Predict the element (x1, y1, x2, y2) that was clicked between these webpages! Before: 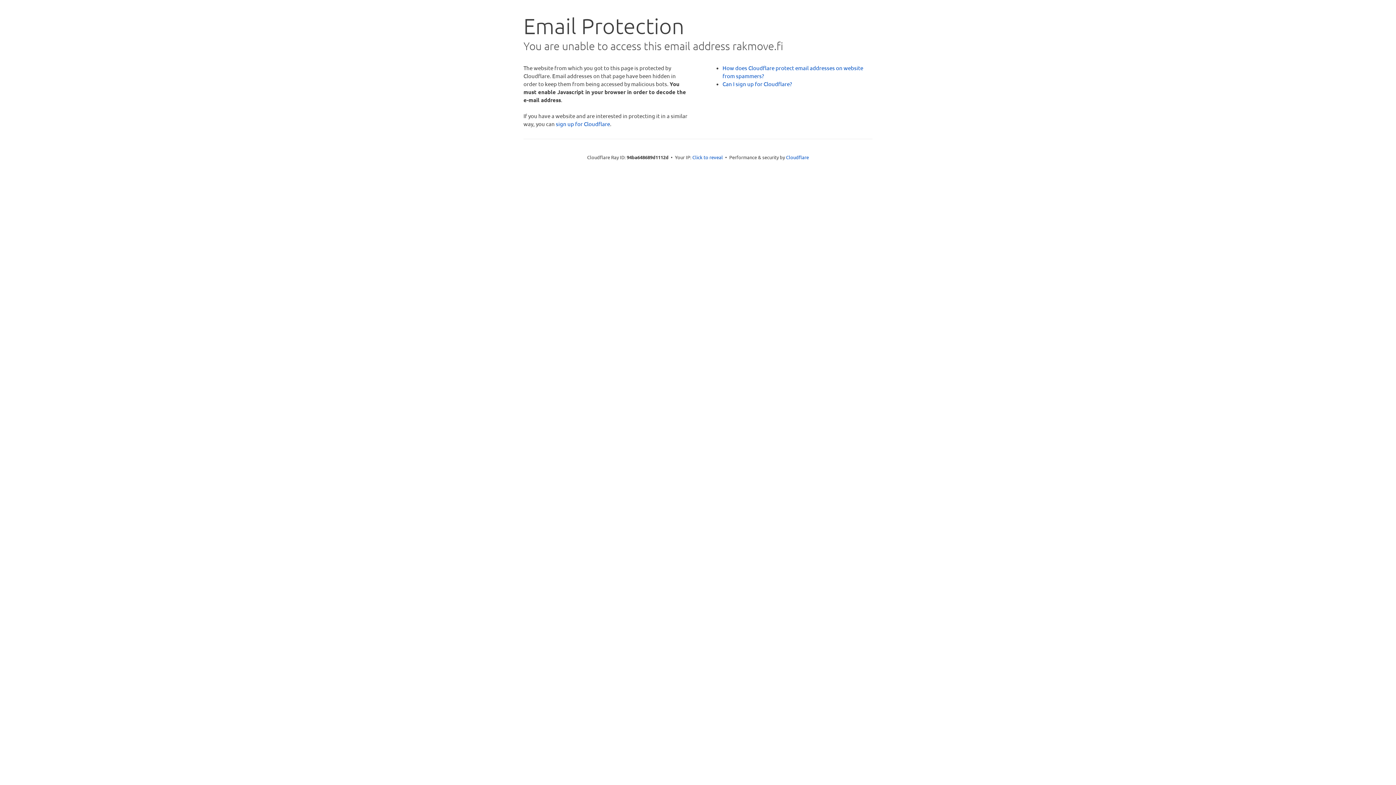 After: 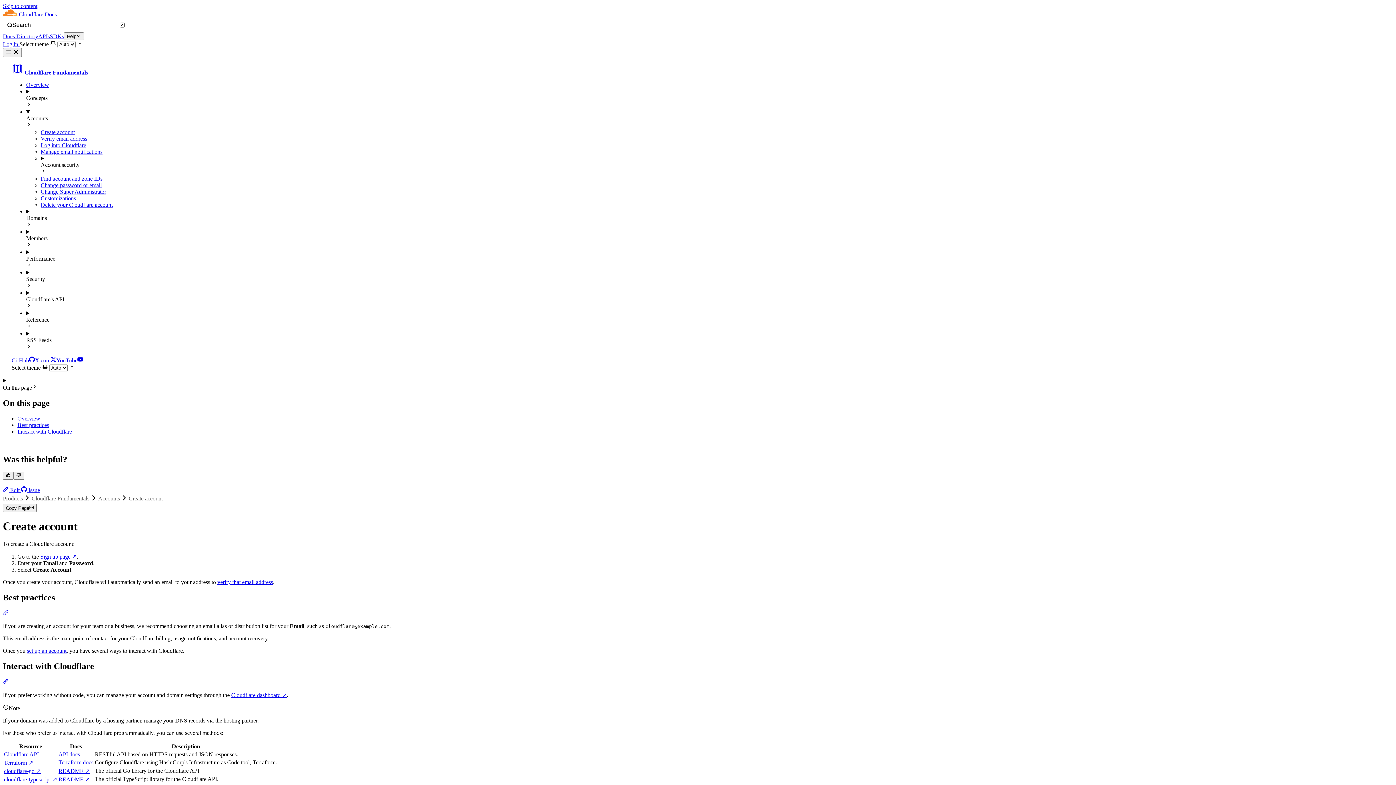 Action: bbox: (722, 80, 792, 87) label: Can I sign up for Cloudflare?